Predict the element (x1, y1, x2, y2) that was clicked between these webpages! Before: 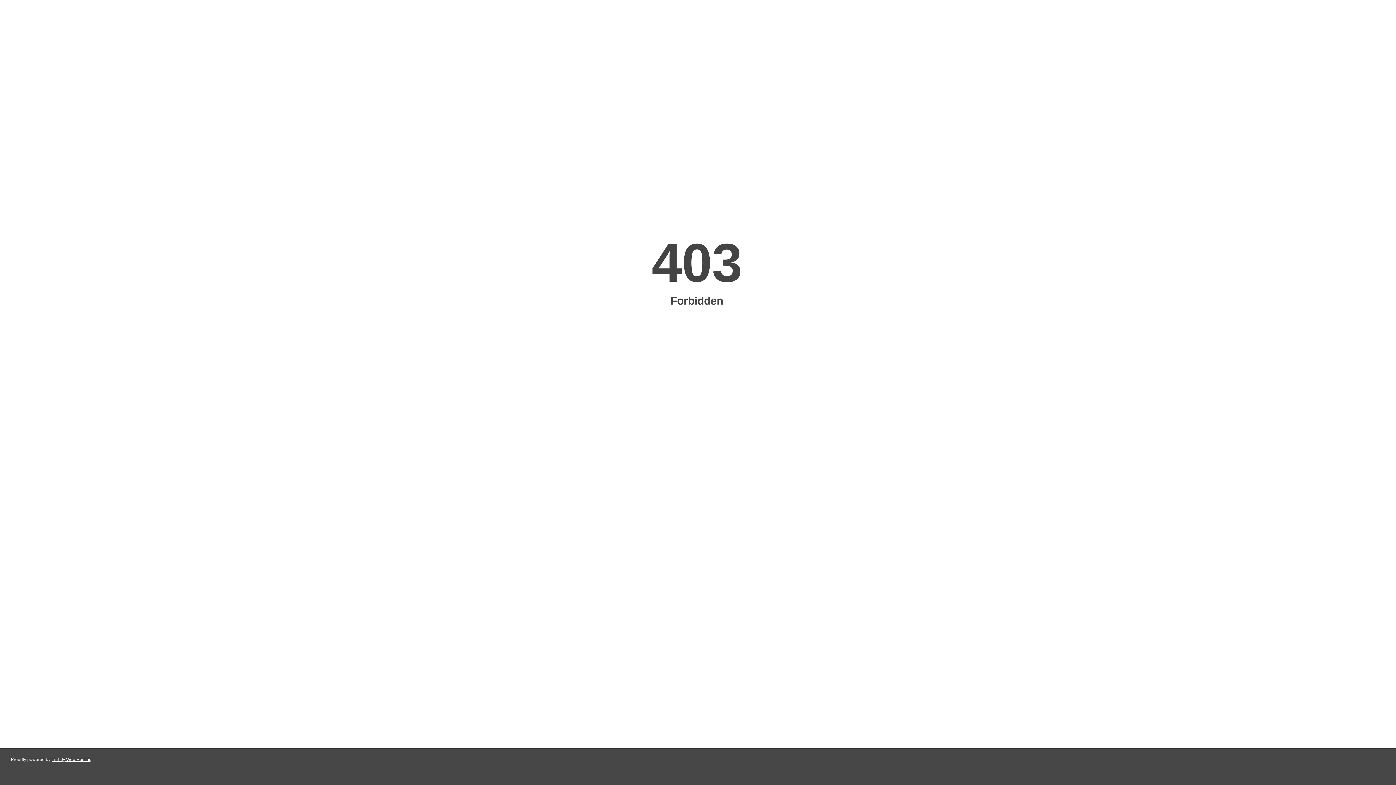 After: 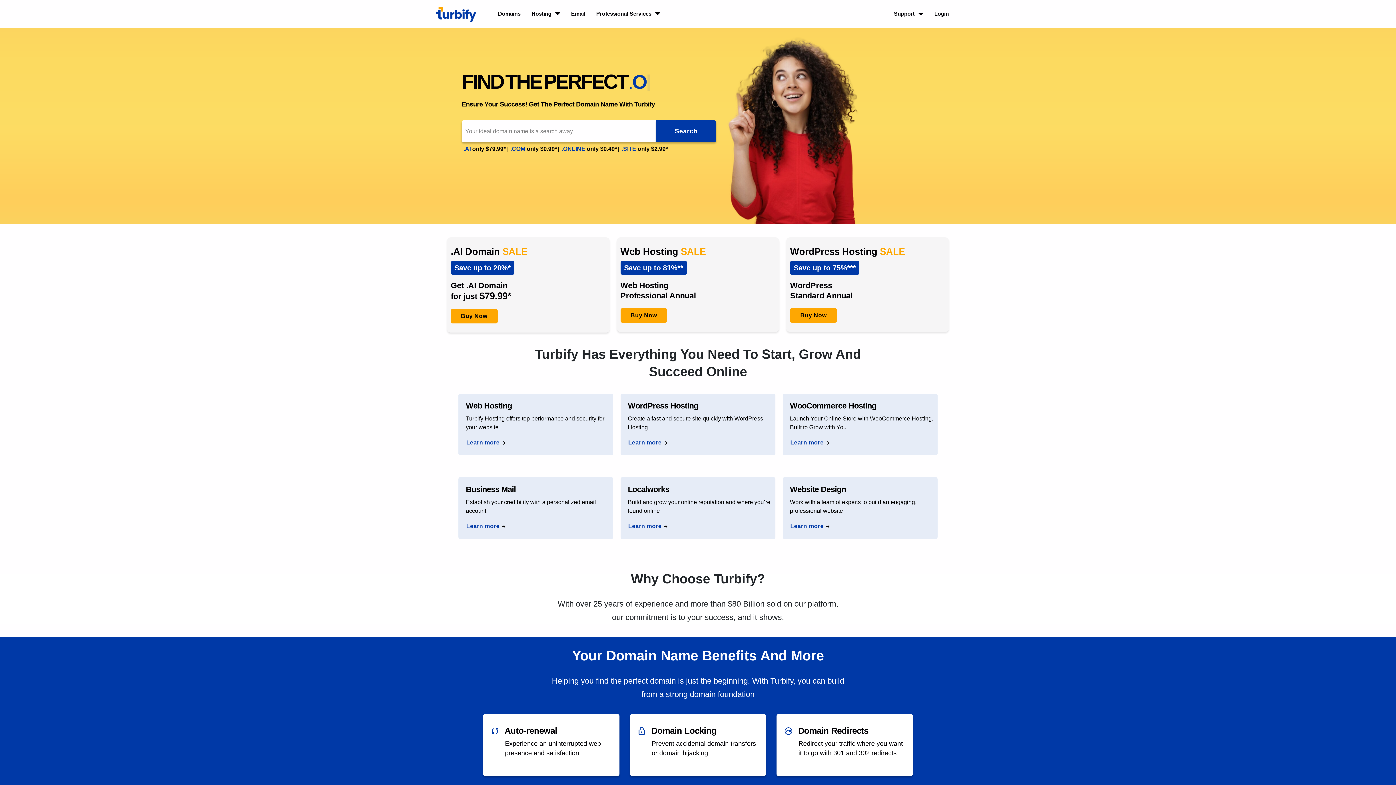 Action: label: Turbify Web Hosting bbox: (51, 757, 91, 762)